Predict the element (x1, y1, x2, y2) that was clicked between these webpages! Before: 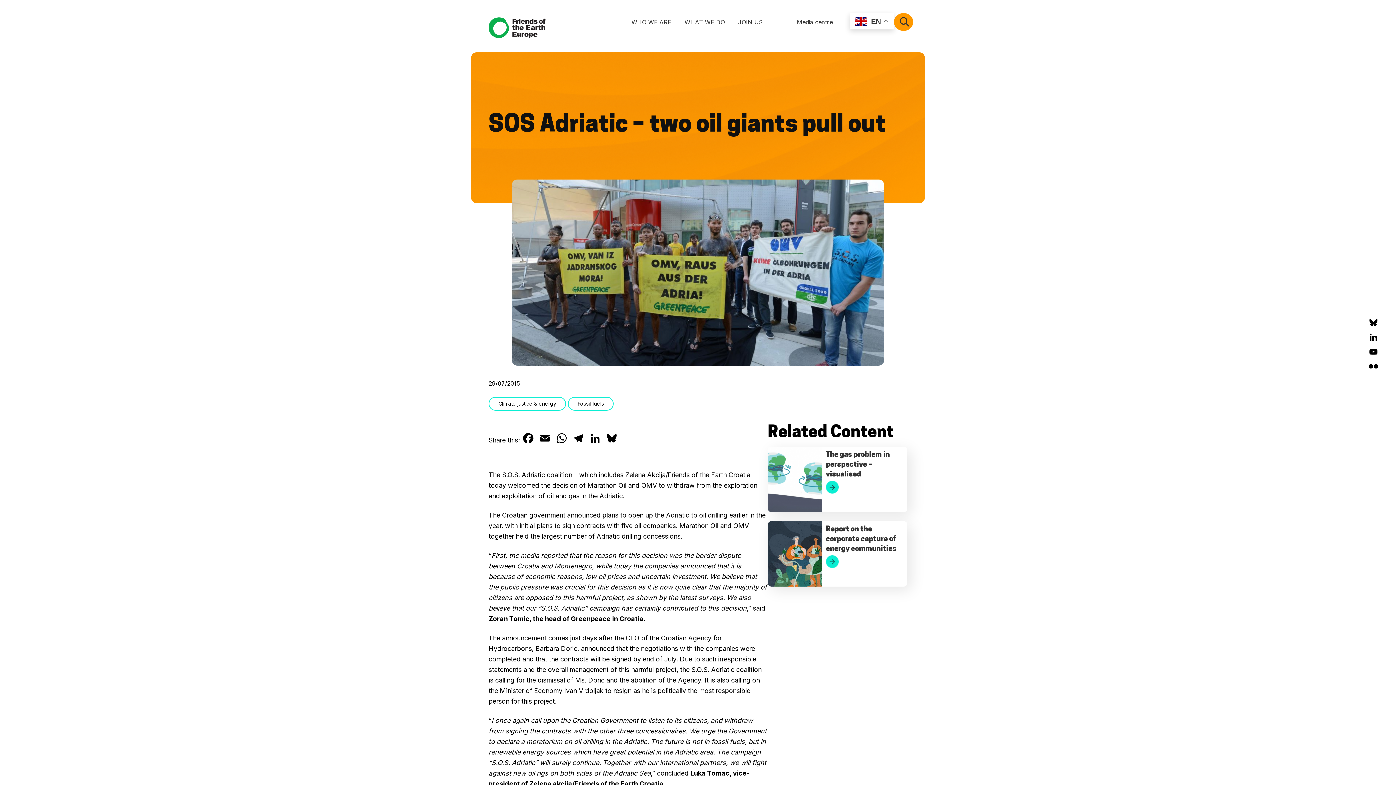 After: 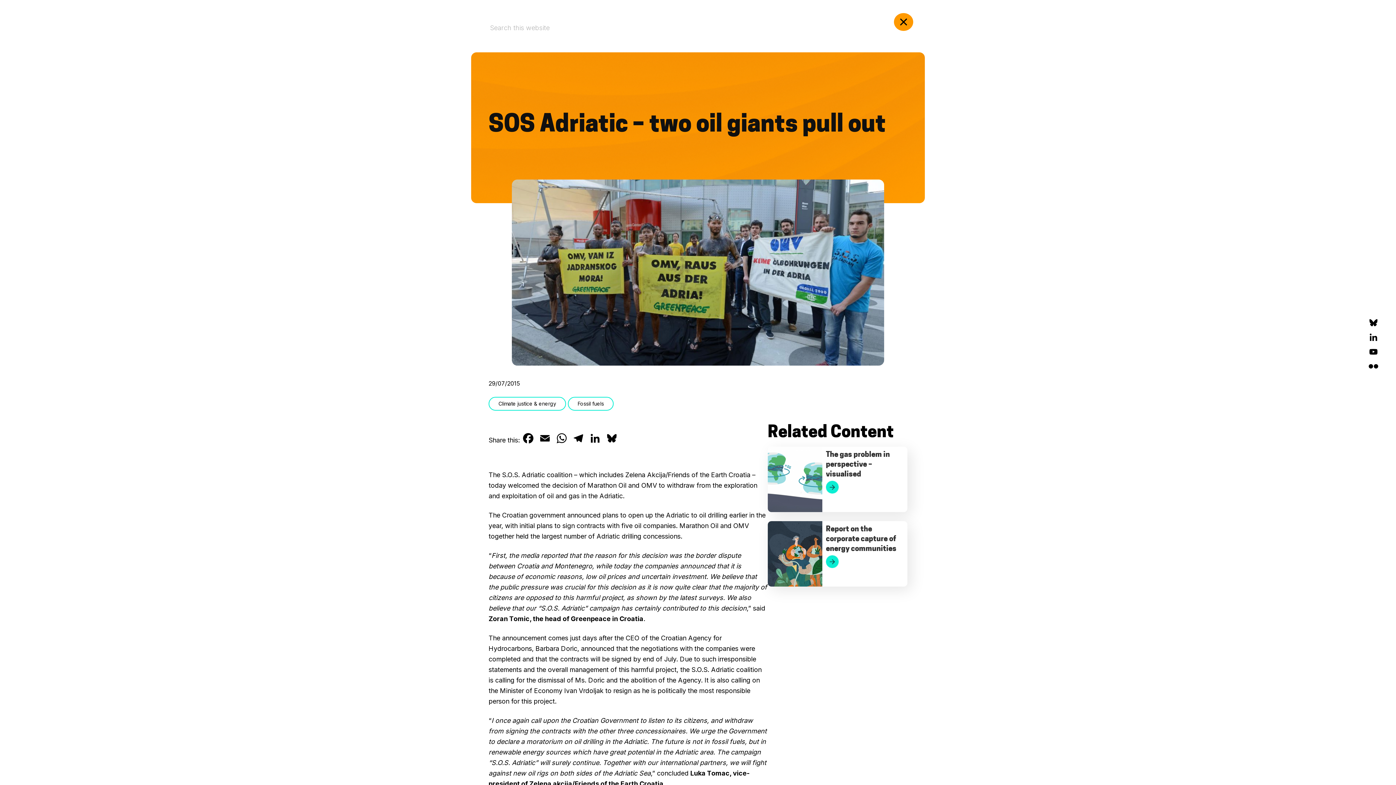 Action: label: SEARCH bbox: (894, 16, 913, 27)